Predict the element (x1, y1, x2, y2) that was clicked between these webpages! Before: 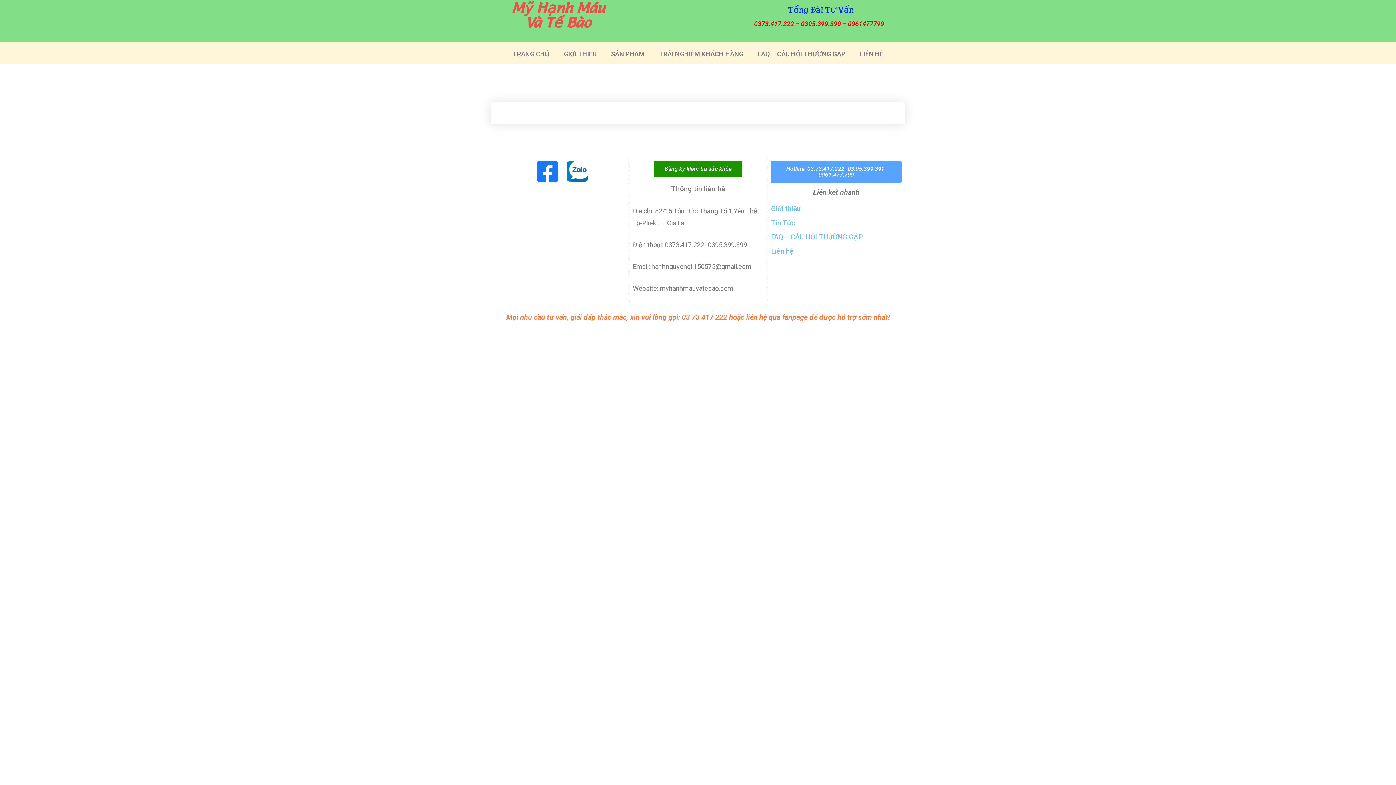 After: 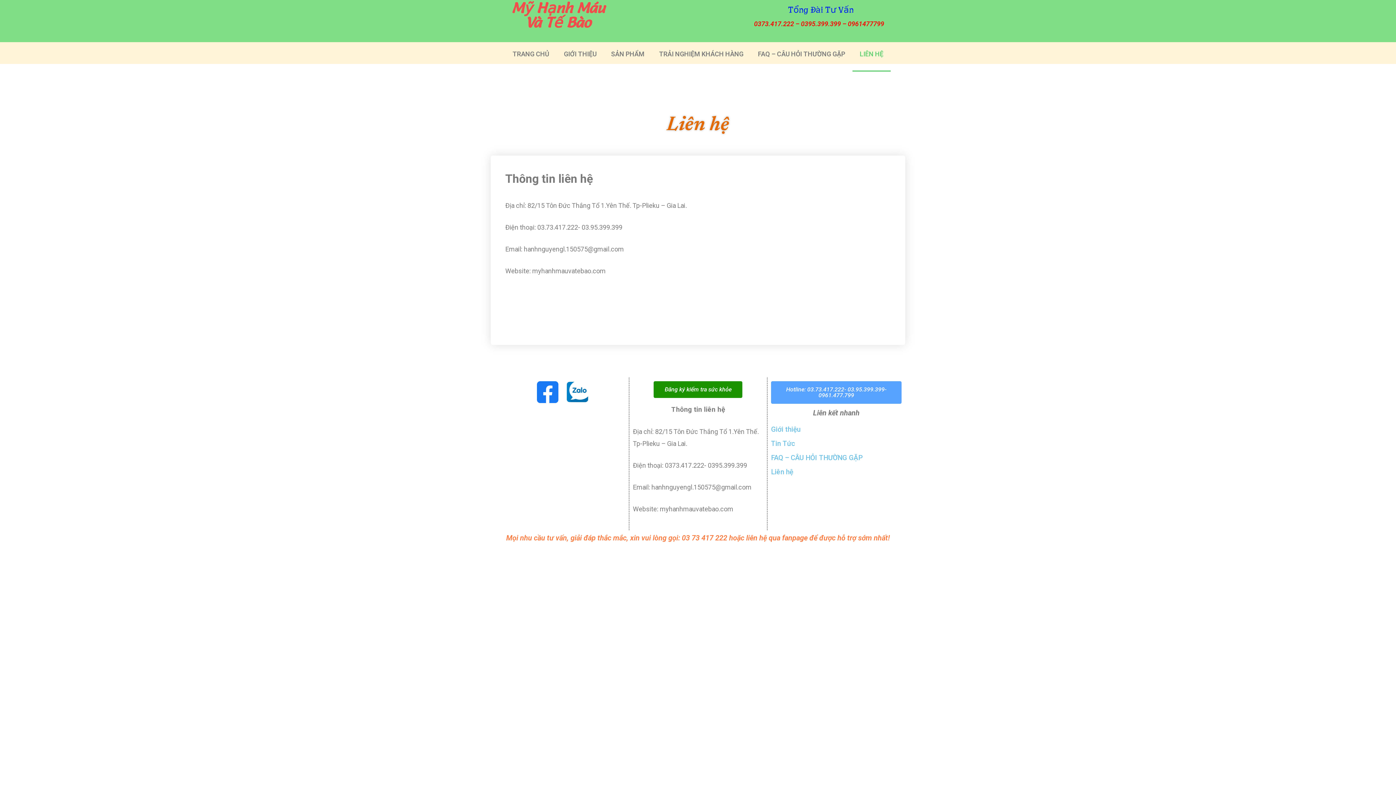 Action: label: LIÊN HỆ bbox: (852, 45, 890, 71)